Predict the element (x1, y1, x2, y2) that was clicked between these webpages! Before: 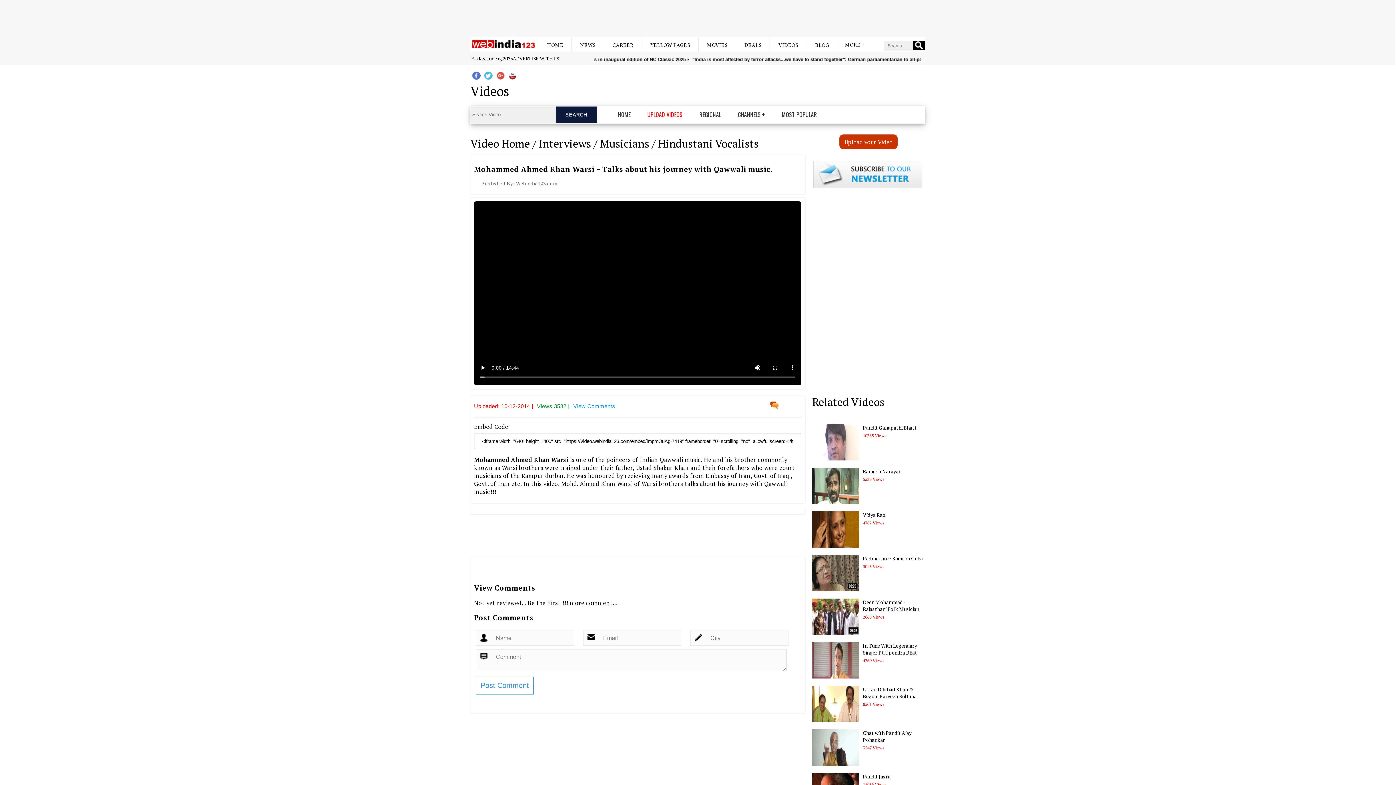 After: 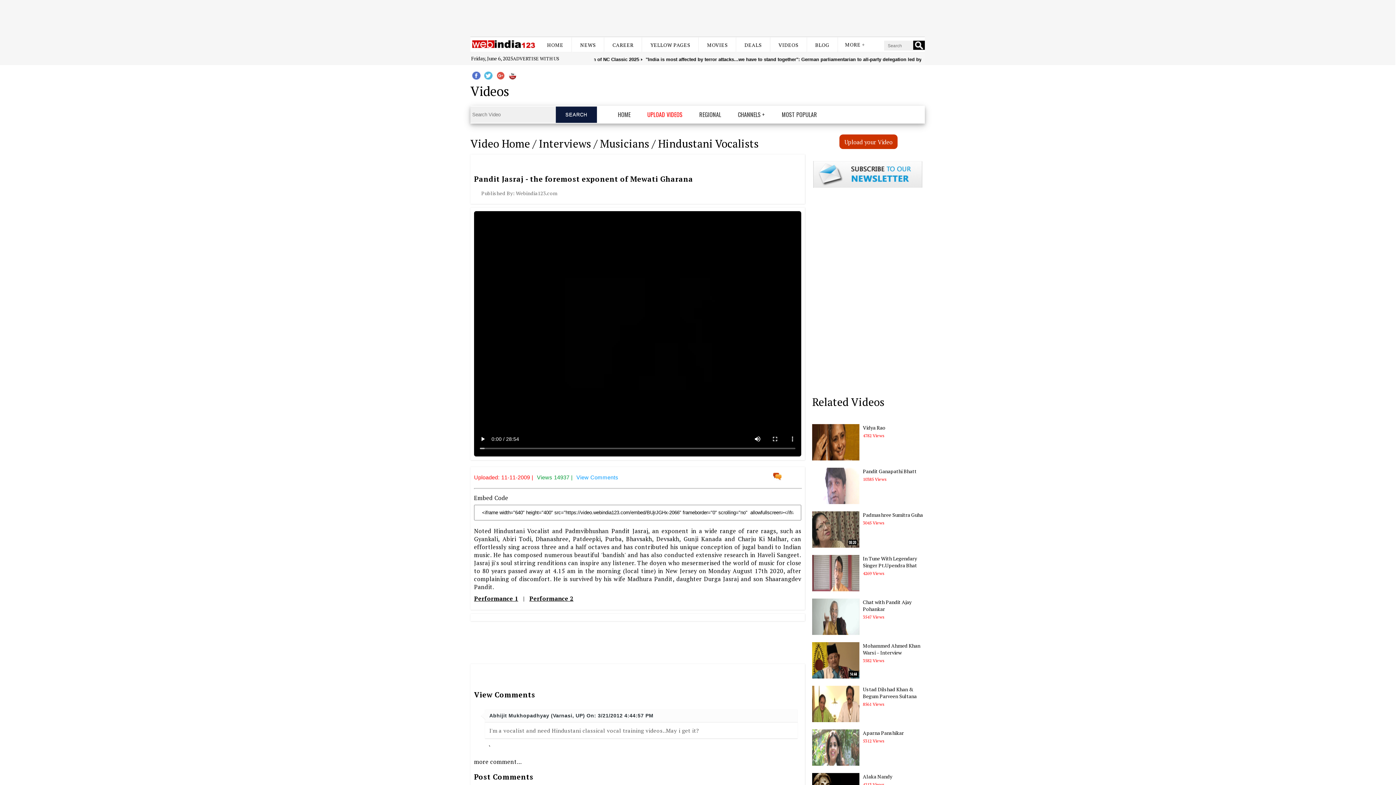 Action: label: Pandit Jasraj bbox: (863, 773, 891, 780)